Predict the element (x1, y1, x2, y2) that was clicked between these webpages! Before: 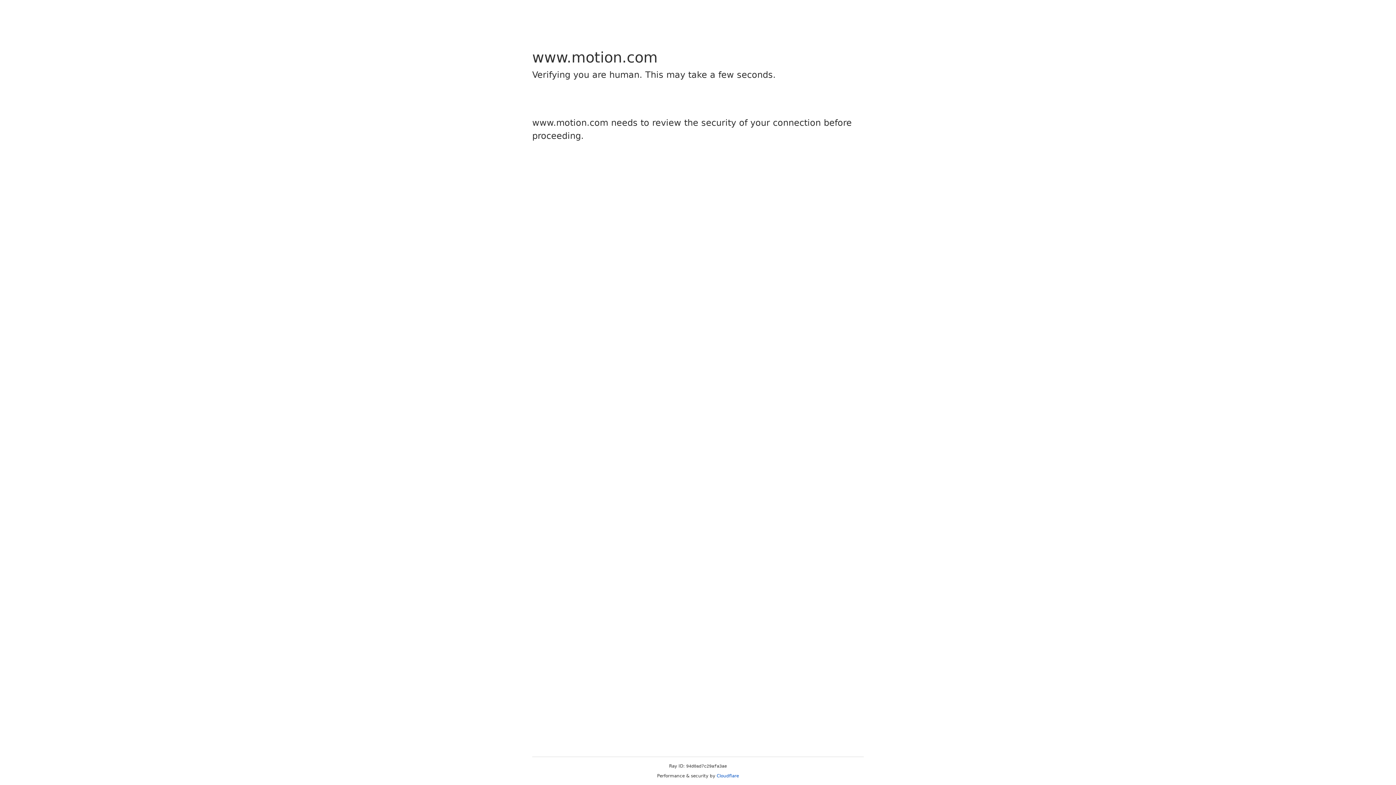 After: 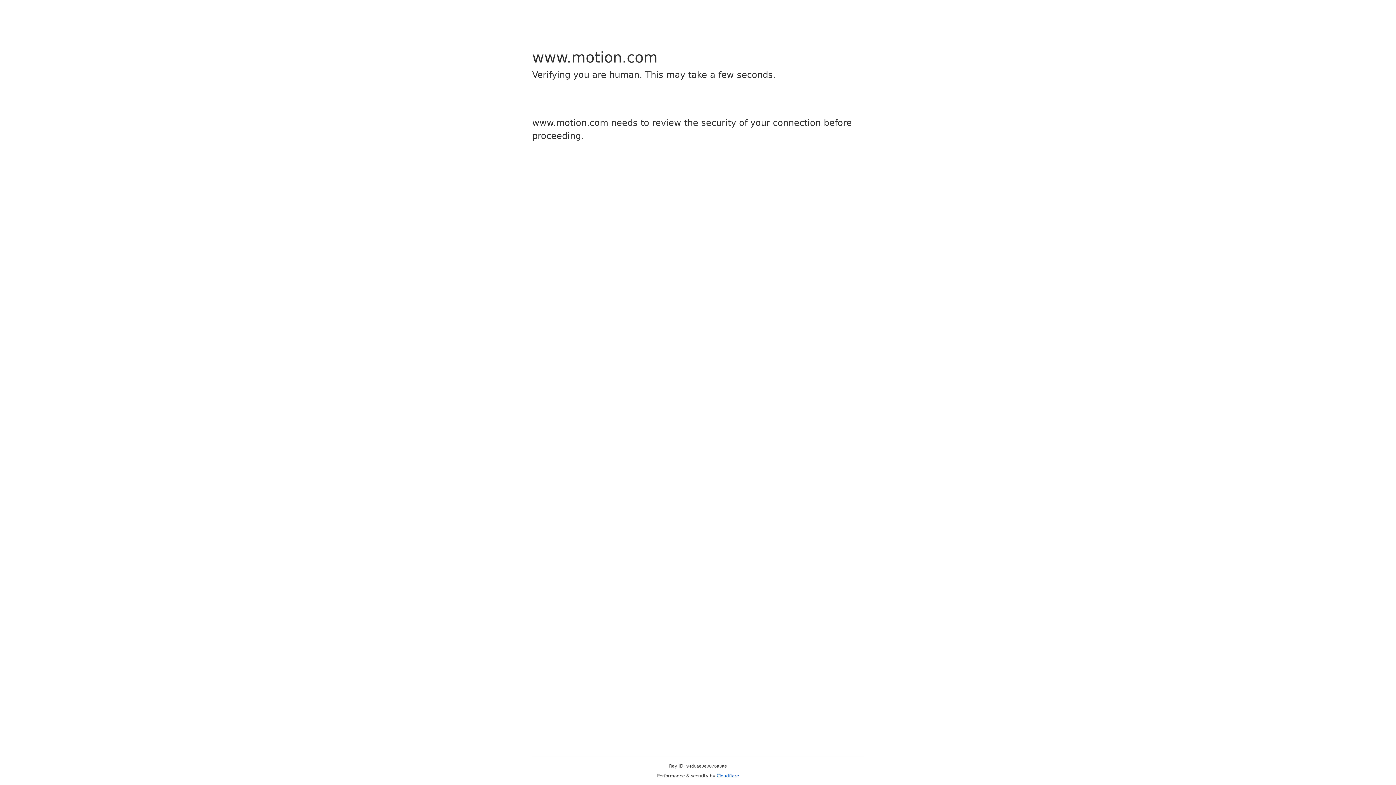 Action: label: Cloudflare bbox: (716, 773, 739, 778)